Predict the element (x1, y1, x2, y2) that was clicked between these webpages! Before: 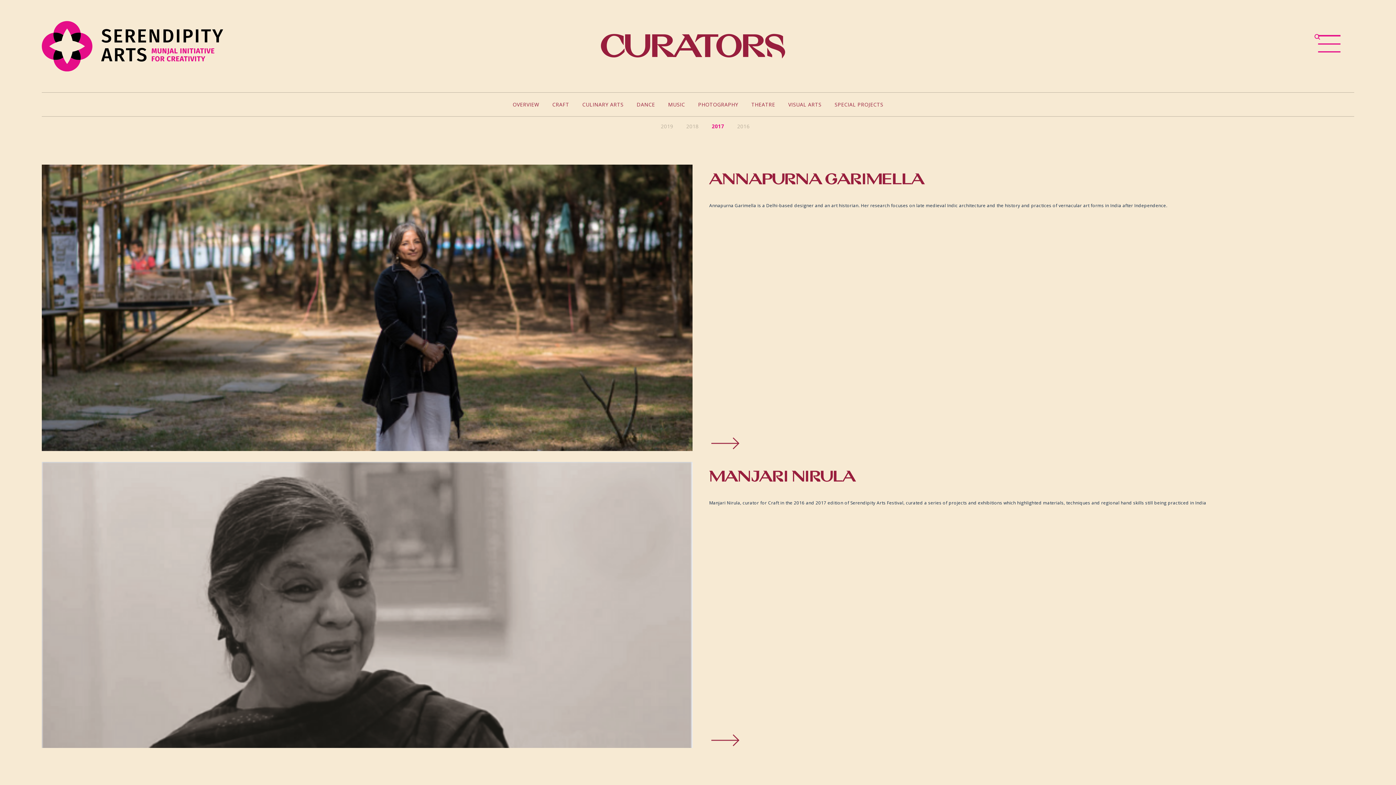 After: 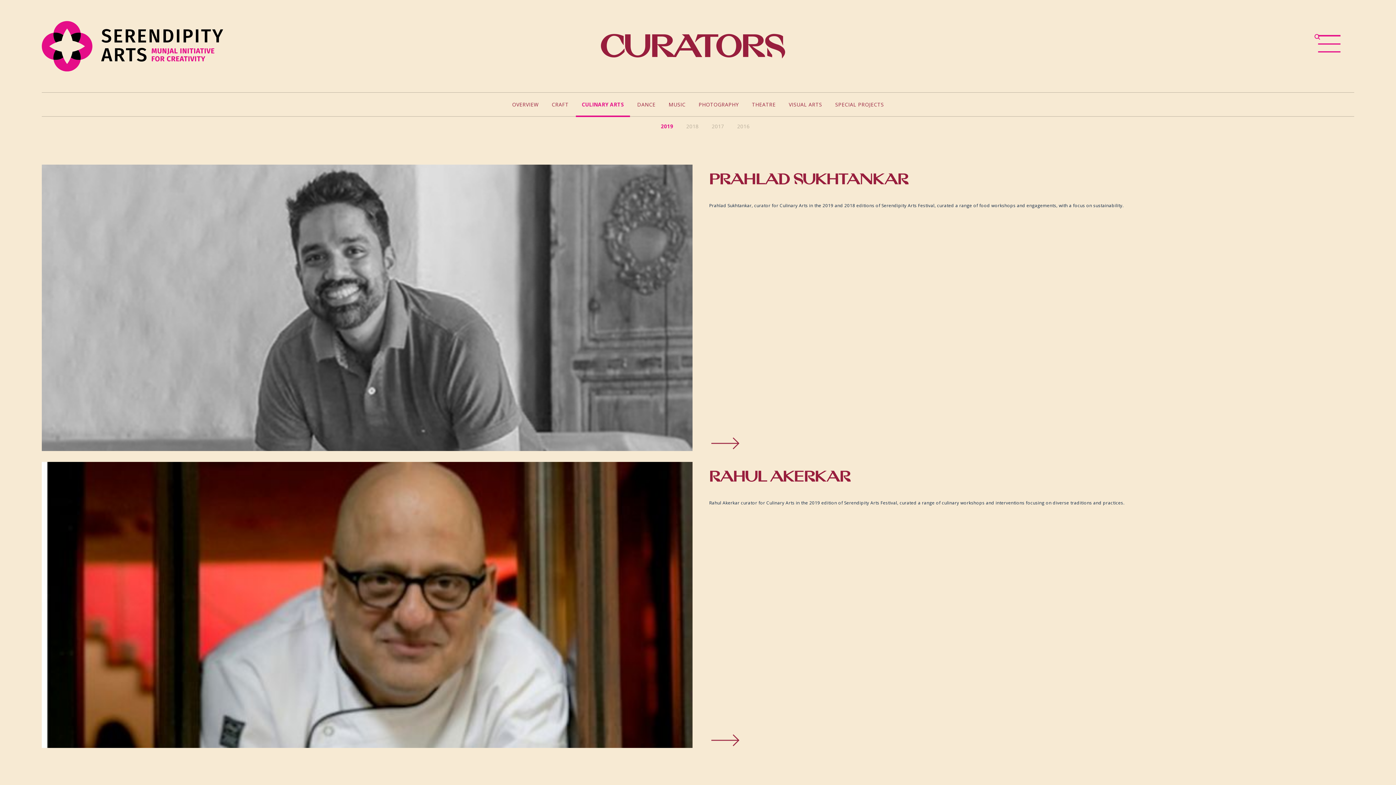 Action: label: CULINARY ARTS bbox: (576, 92, 629, 116)